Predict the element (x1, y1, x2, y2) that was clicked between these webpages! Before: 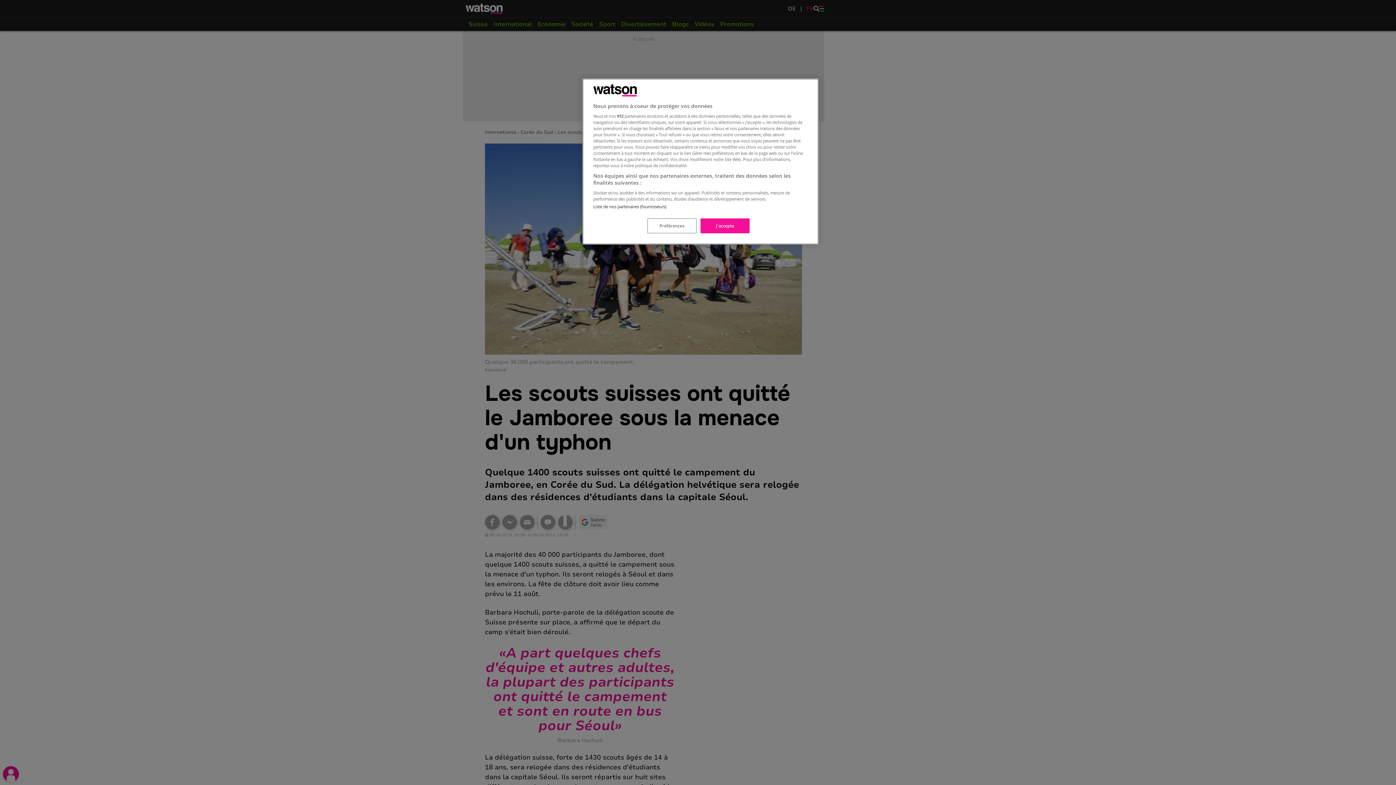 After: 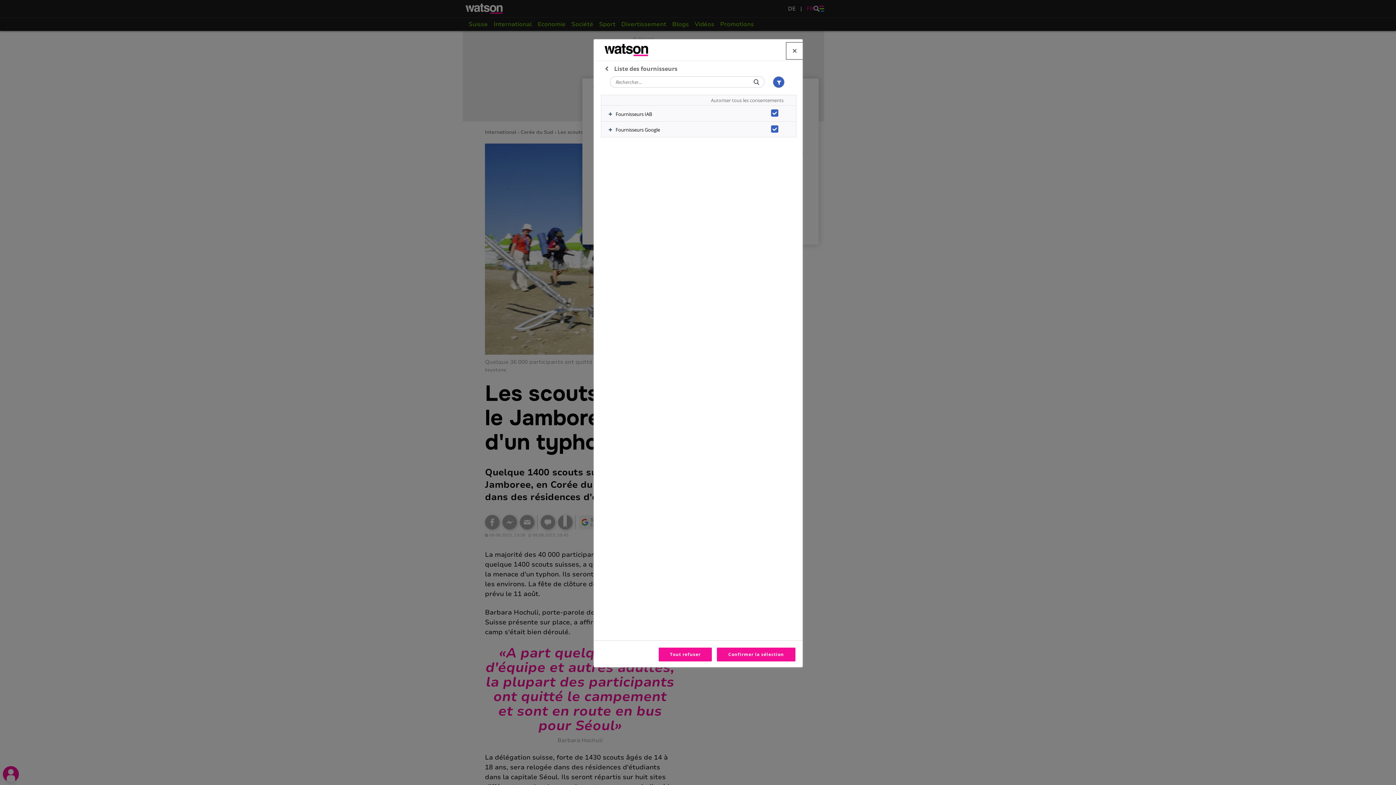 Action: label: Liste de nos partenaires (fournisseurs) bbox: (593, 204, 666, 209)